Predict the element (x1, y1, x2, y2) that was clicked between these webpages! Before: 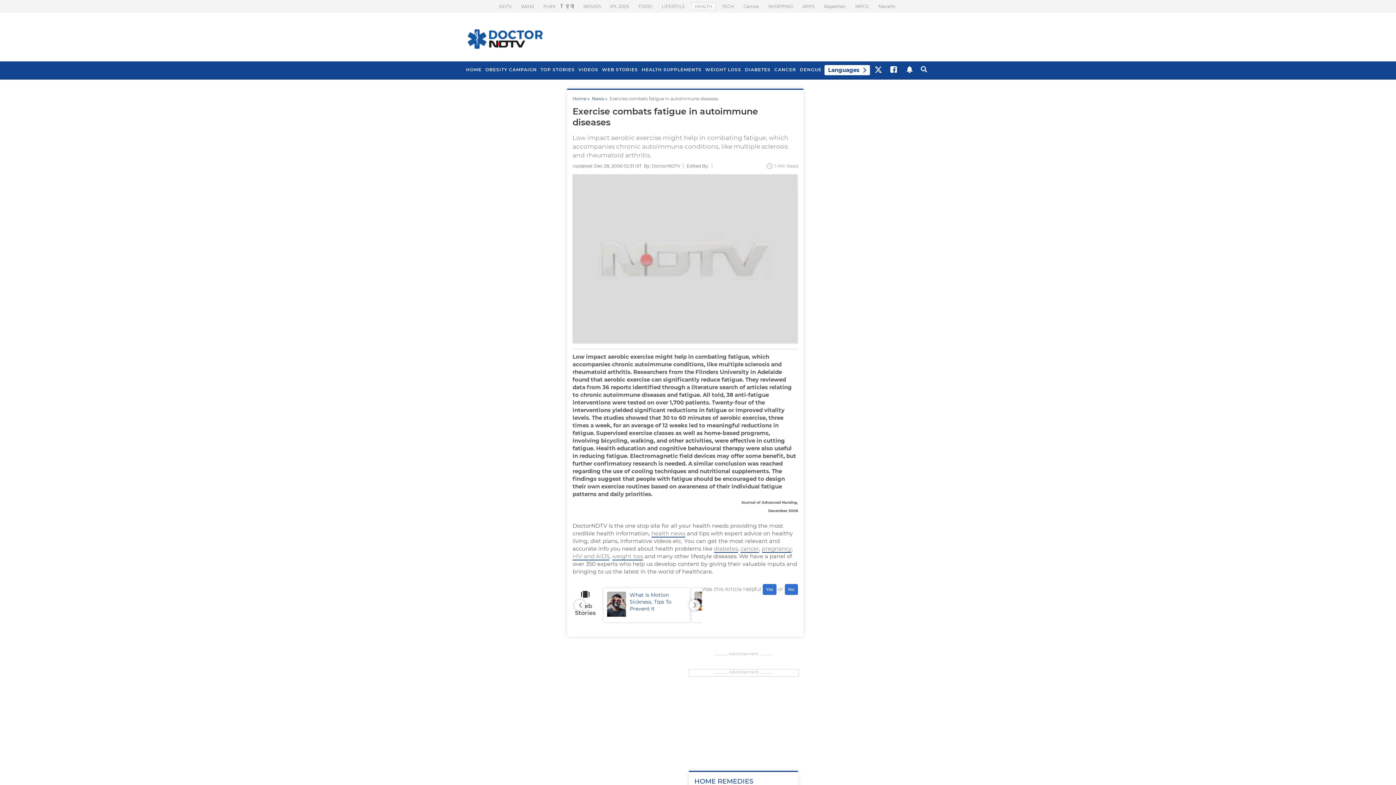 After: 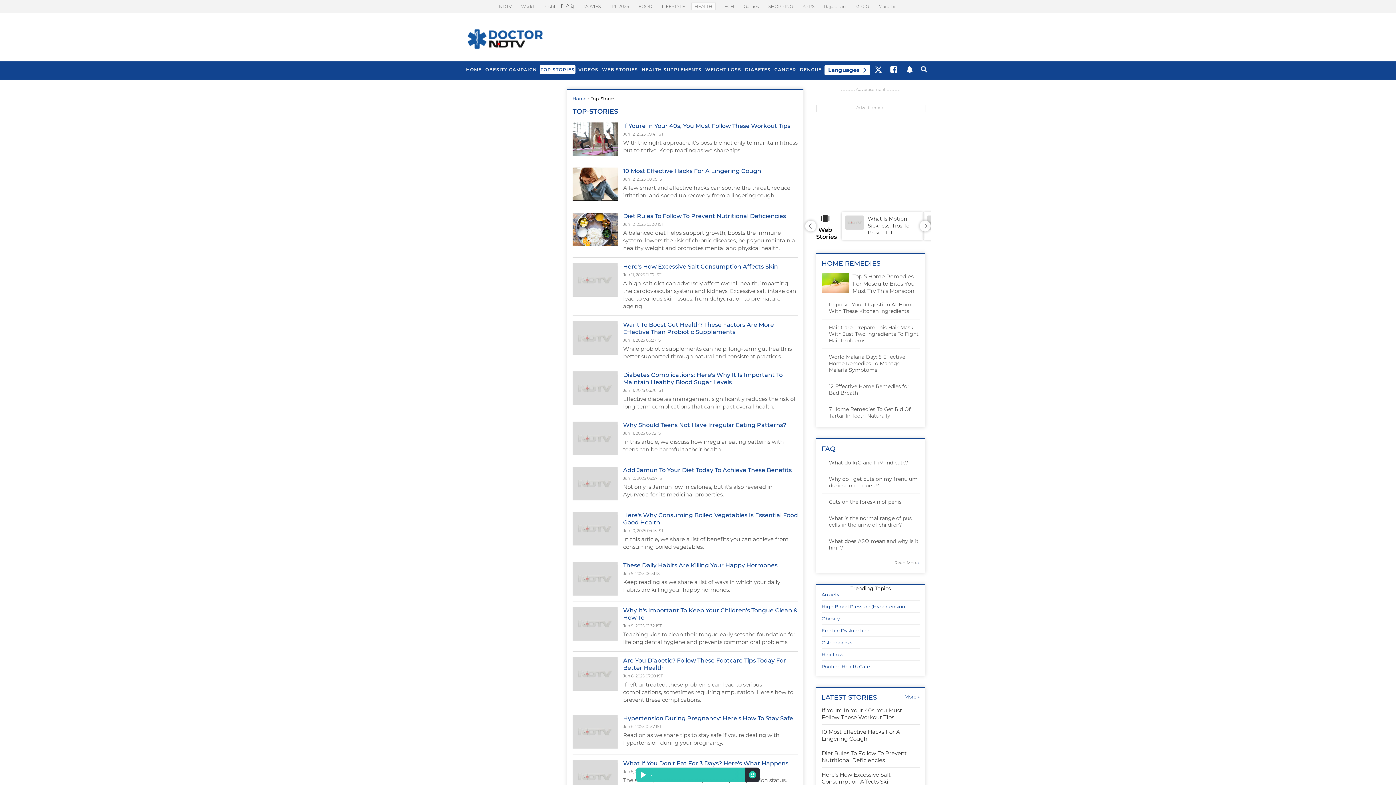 Action: bbox: (540, 65, 575, 74) label: TOP STORIES